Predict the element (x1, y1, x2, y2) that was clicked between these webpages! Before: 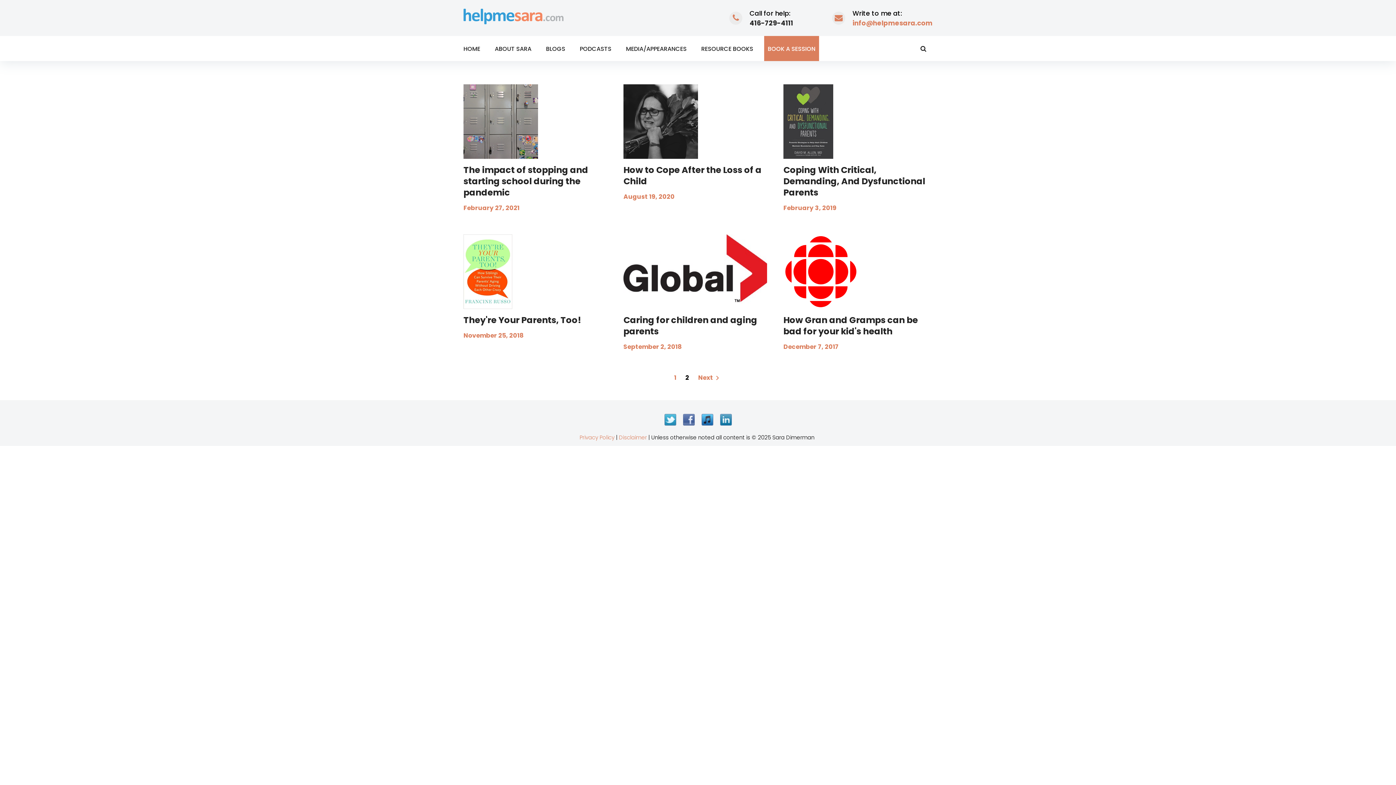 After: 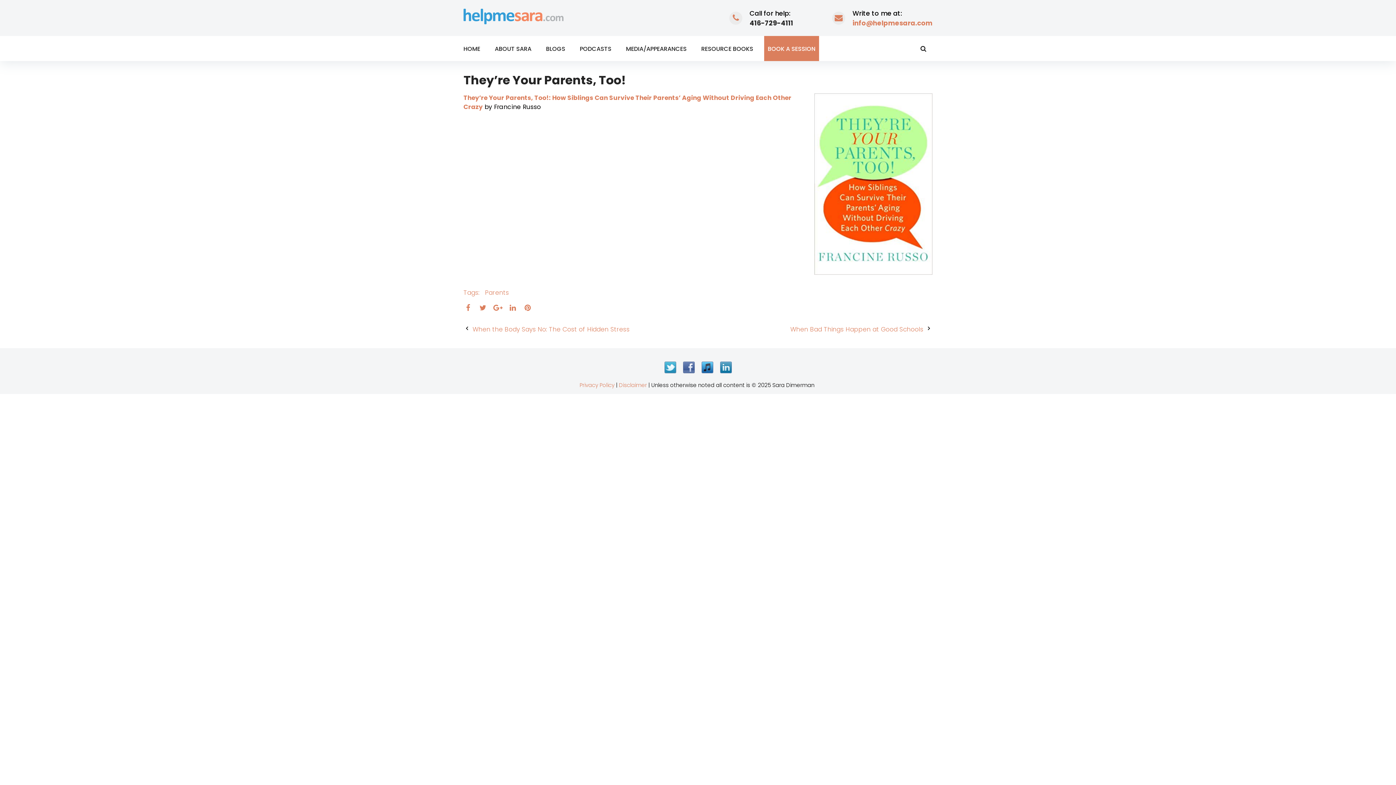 Action: bbox: (463, 314, 581, 326) label: They're Your Parents, Too!